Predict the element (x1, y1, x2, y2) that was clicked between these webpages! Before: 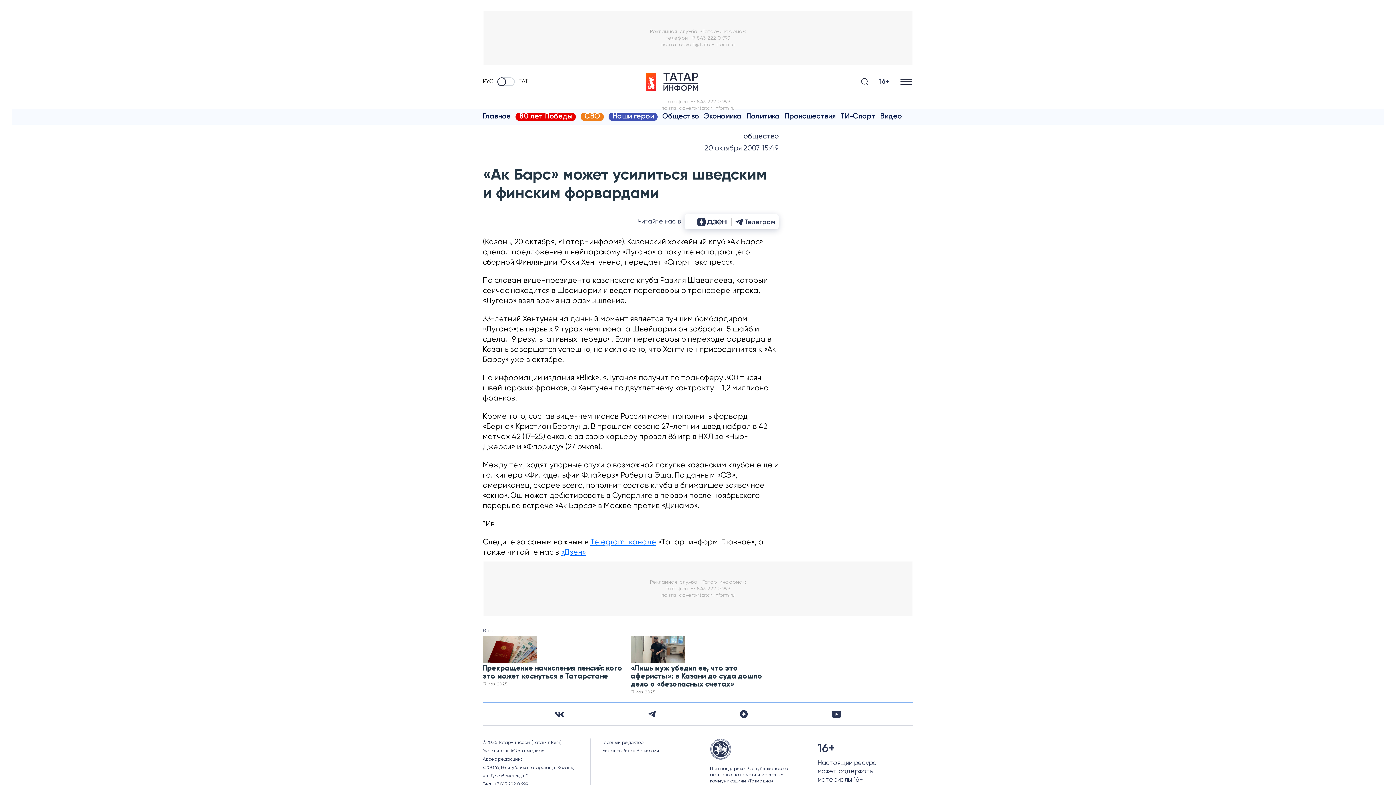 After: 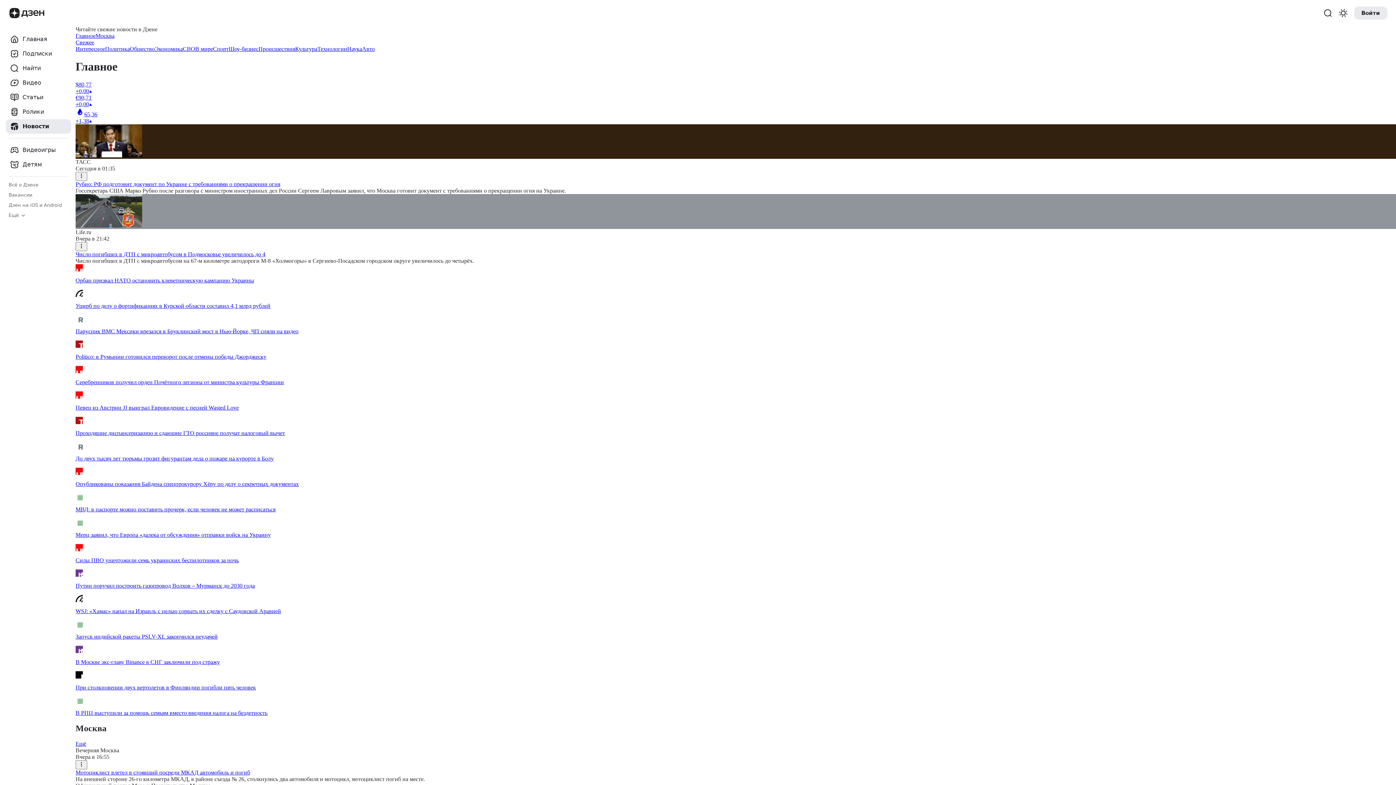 Action: bbox: (688, 217, 692, 226)